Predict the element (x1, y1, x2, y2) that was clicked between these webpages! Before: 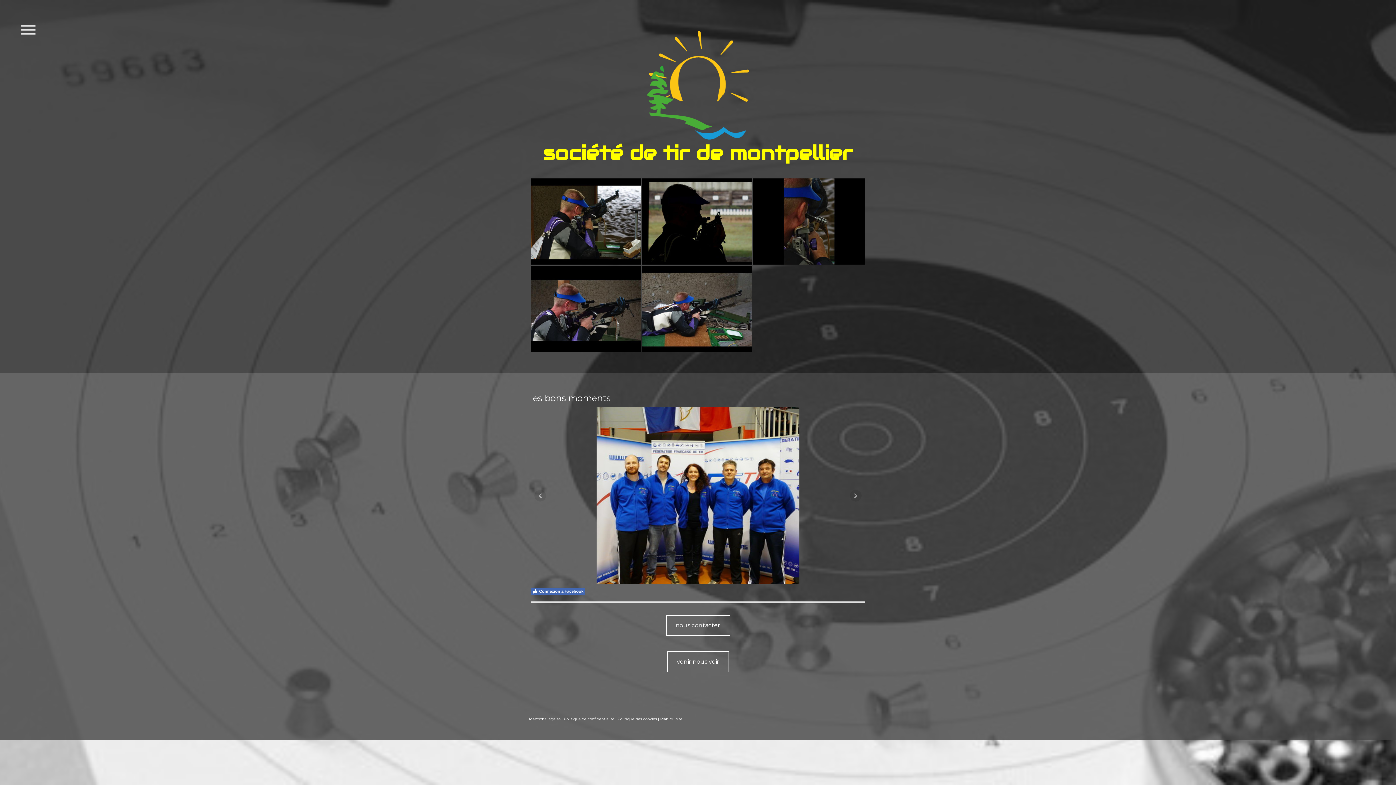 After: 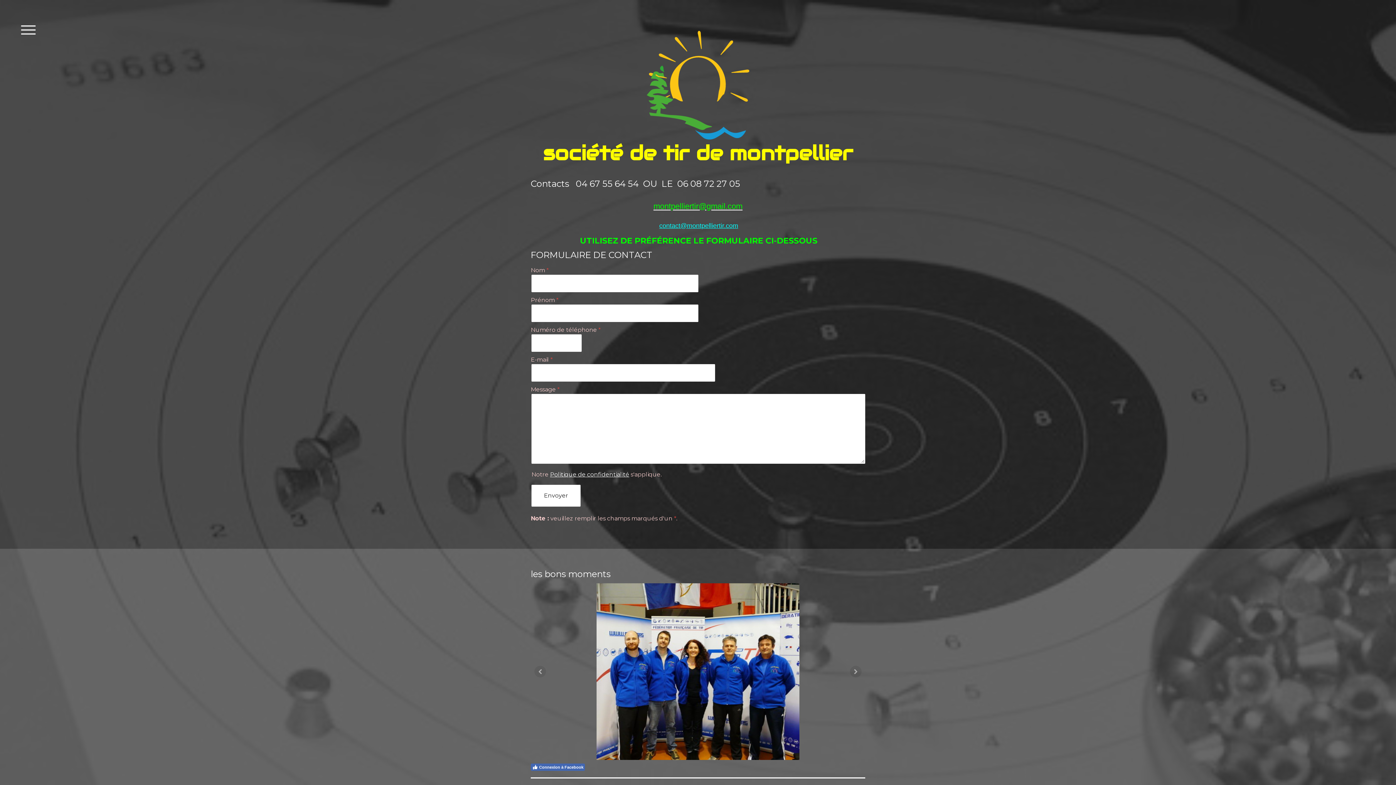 Action: label: nous contacter bbox: (666, 615, 730, 636)